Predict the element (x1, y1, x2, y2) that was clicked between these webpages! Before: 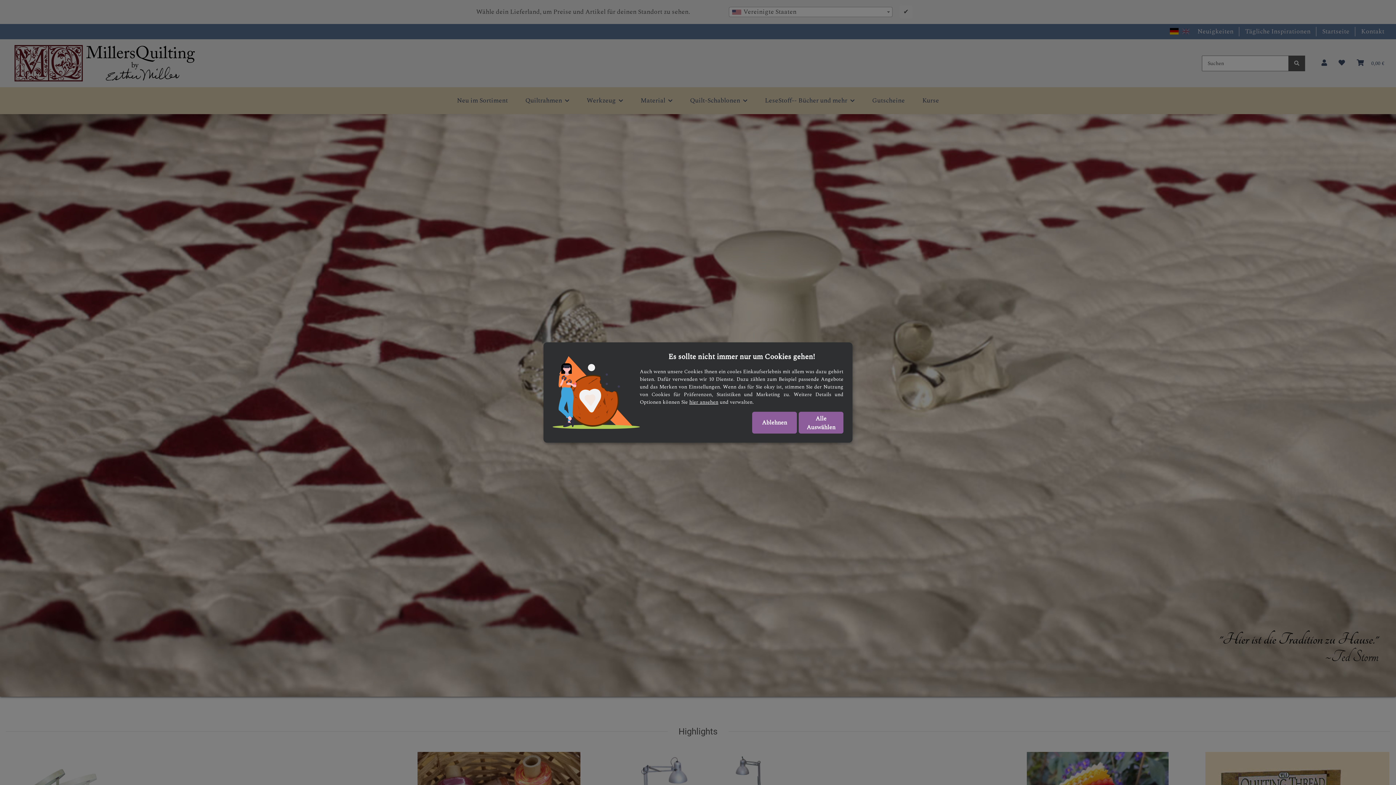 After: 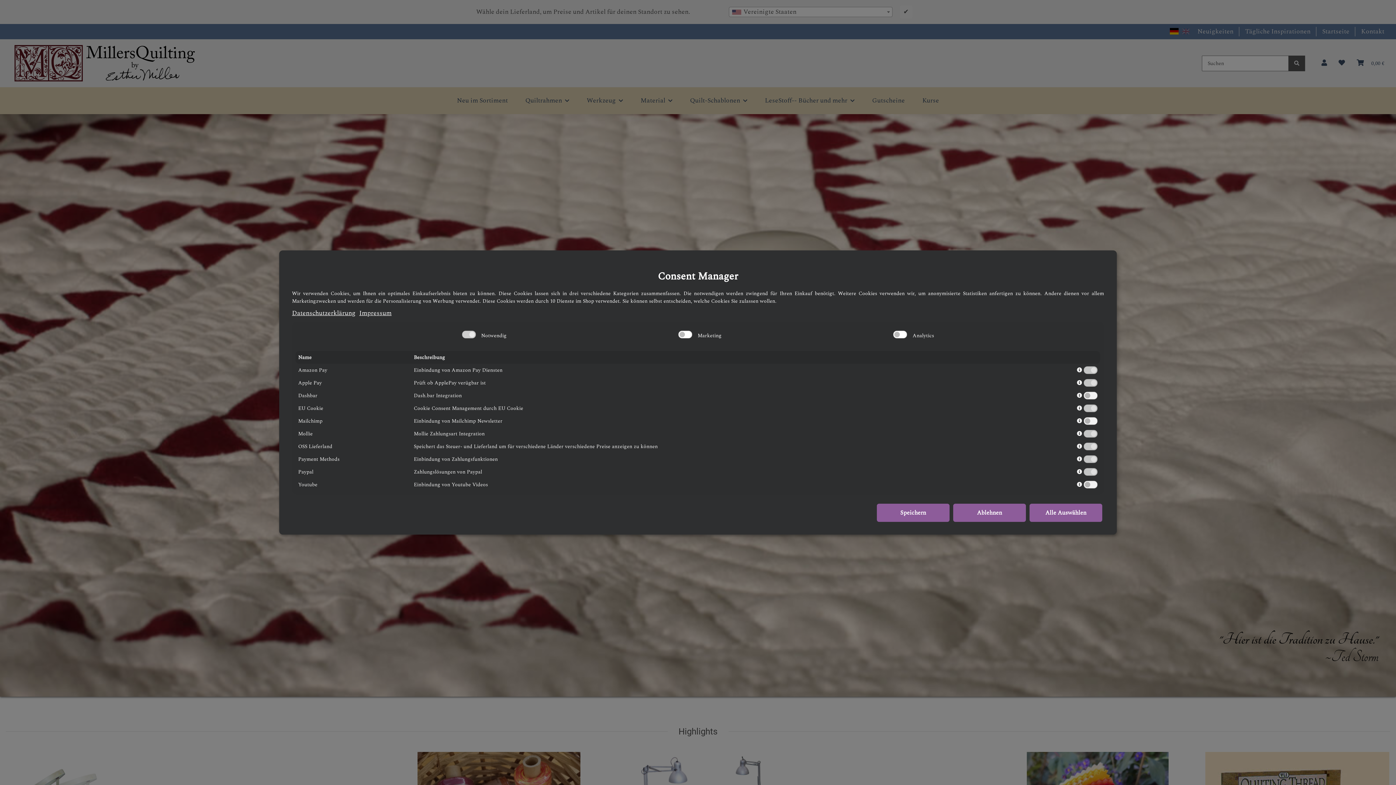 Action: bbox: (689, 398, 718, 406) label: hier ansehen